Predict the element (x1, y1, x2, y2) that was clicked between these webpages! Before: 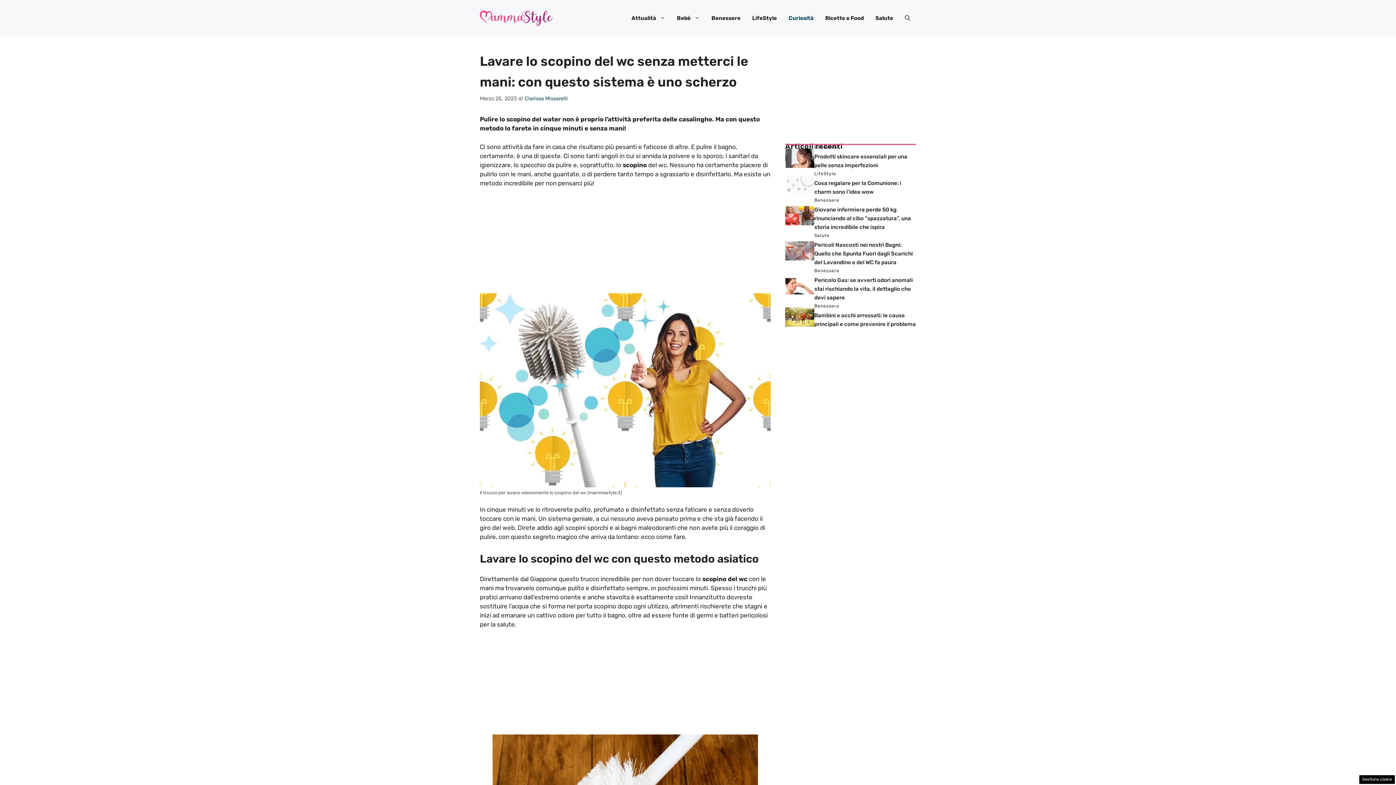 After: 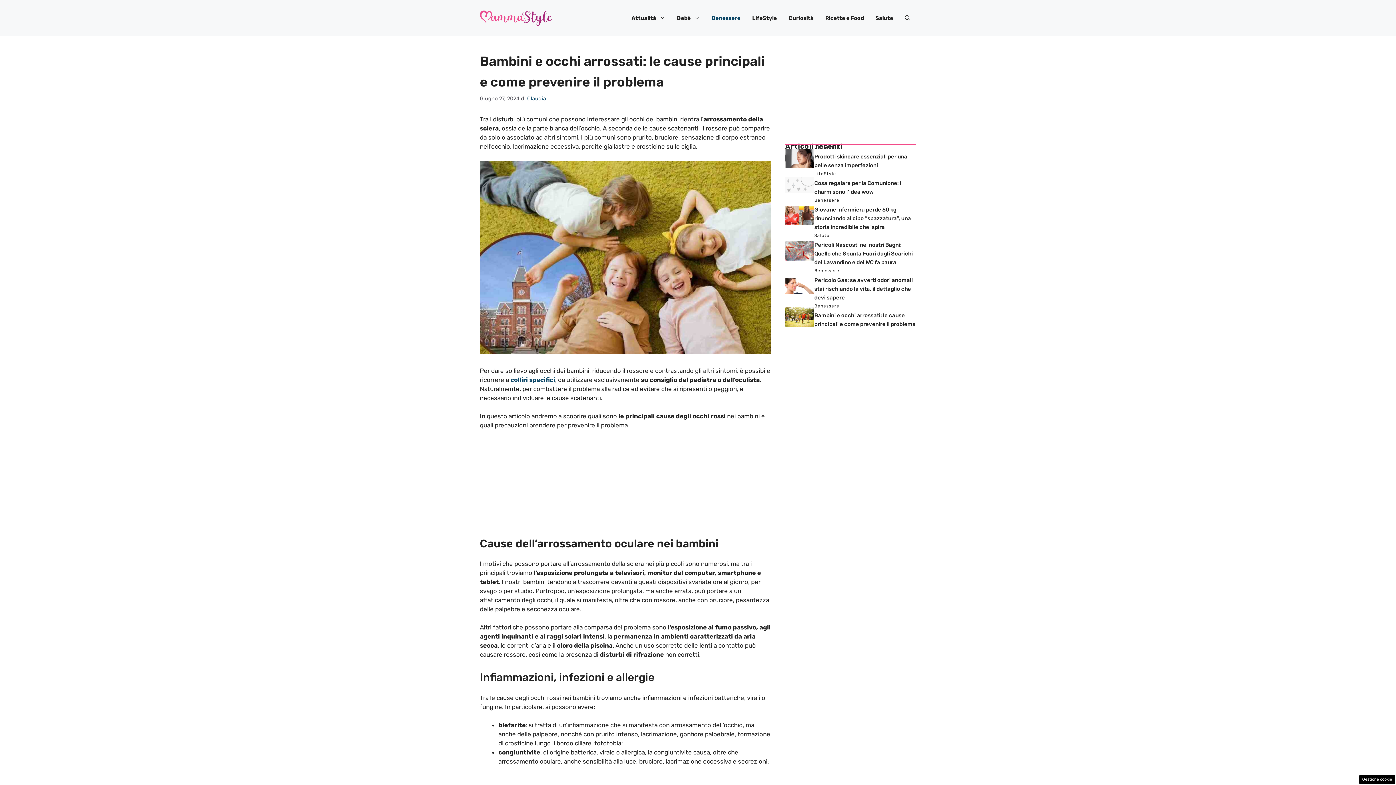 Action: bbox: (785, 313, 814, 320)